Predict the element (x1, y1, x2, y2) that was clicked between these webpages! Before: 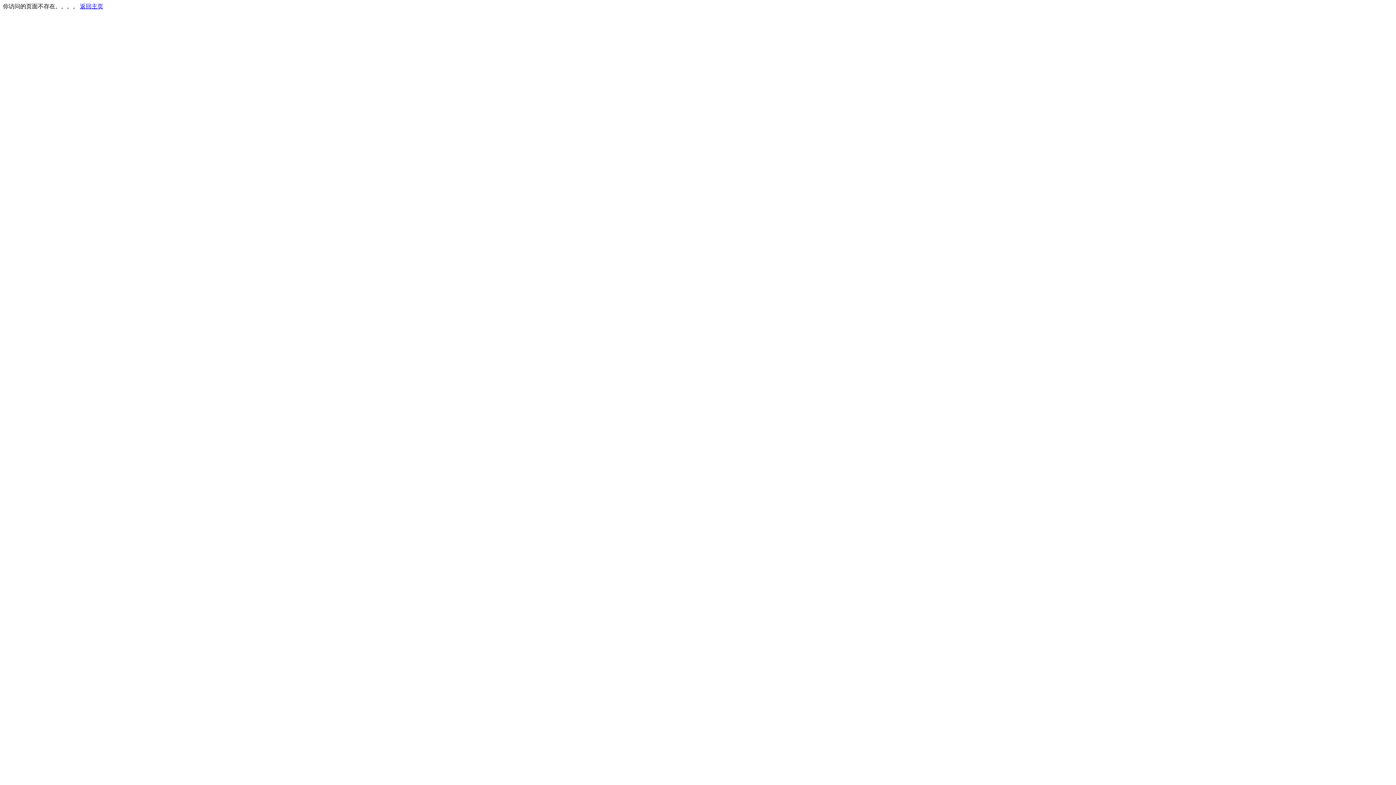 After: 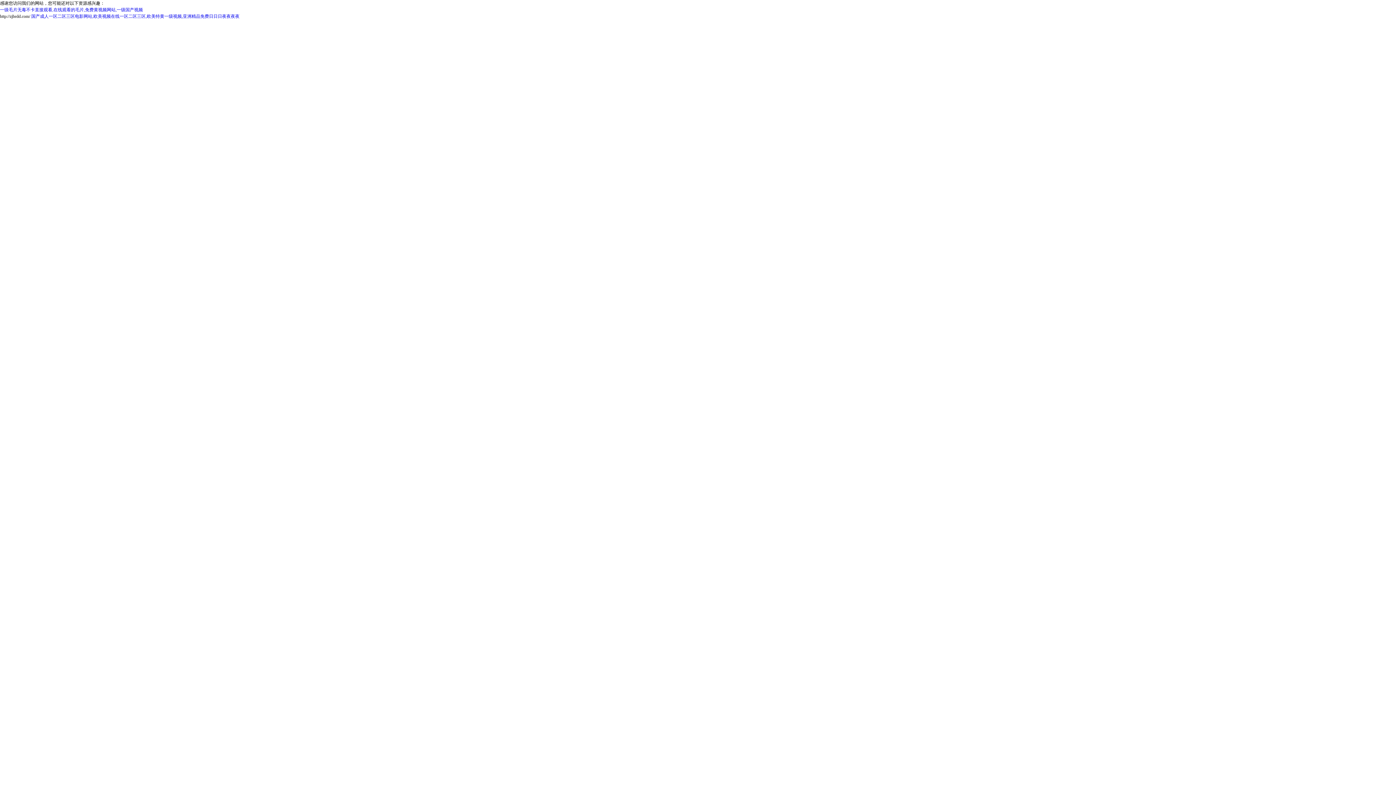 Action: label: 返回主页 bbox: (80, 3, 103, 9)